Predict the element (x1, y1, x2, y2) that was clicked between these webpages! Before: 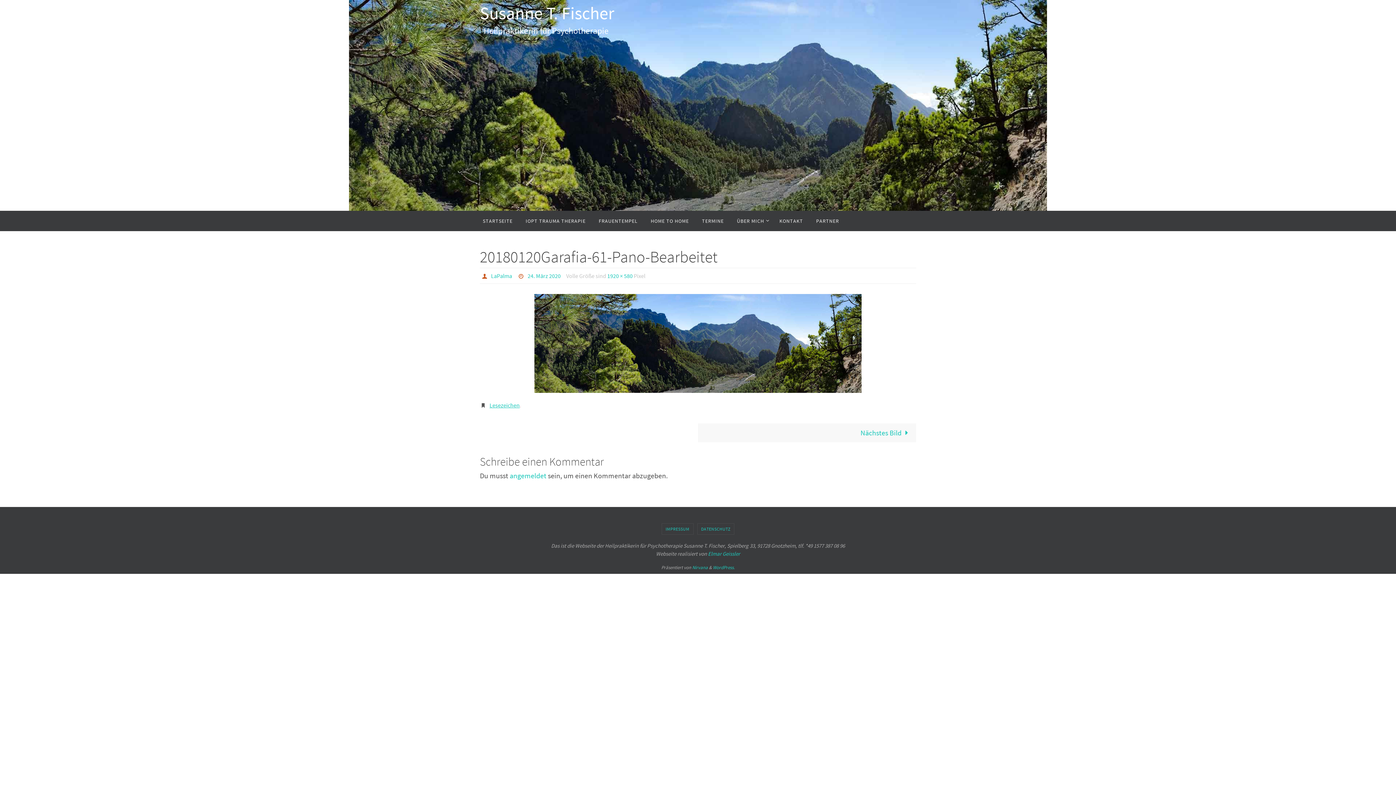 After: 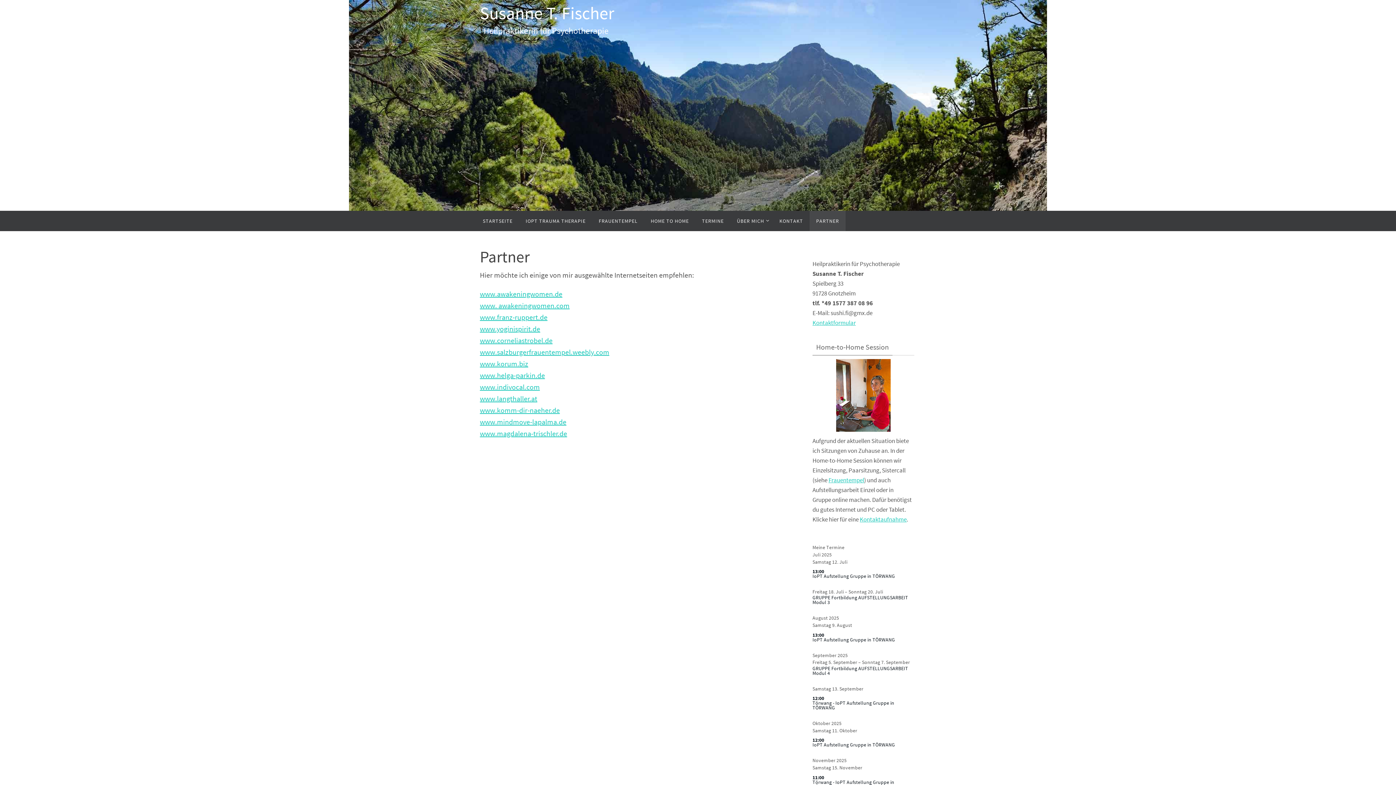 Action: bbox: (809, 210, 845, 231) label: PARTNER